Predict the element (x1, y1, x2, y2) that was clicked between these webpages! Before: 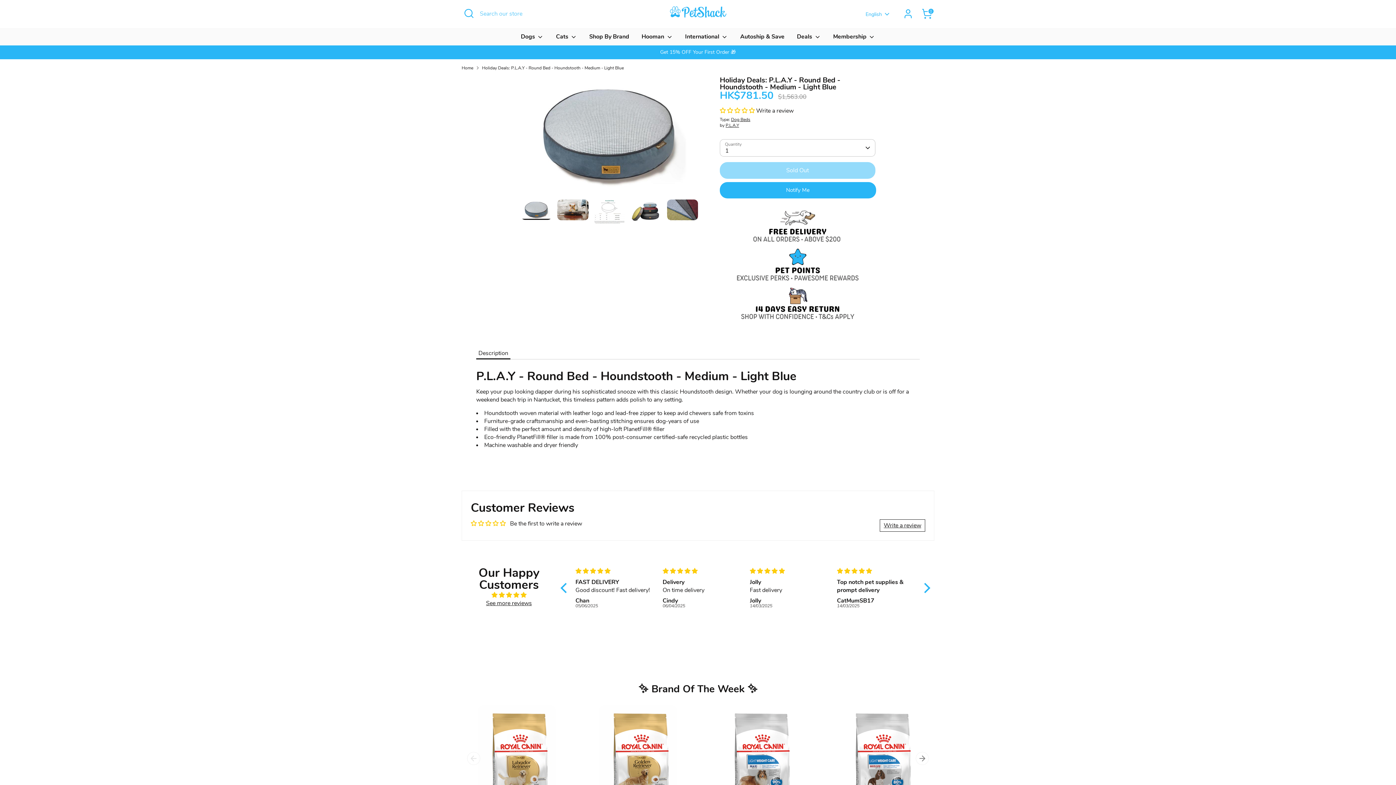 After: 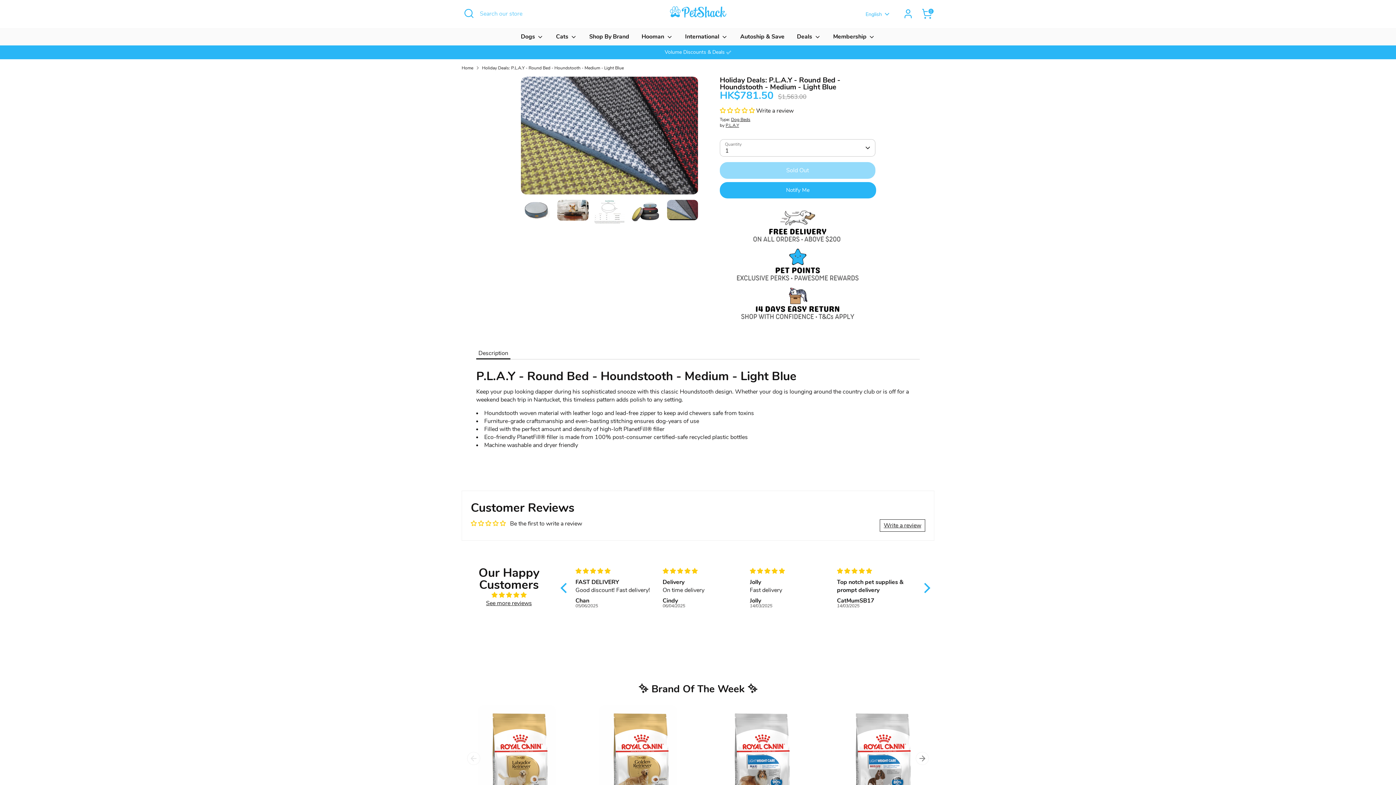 Action: bbox: (667, 199, 698, 220)